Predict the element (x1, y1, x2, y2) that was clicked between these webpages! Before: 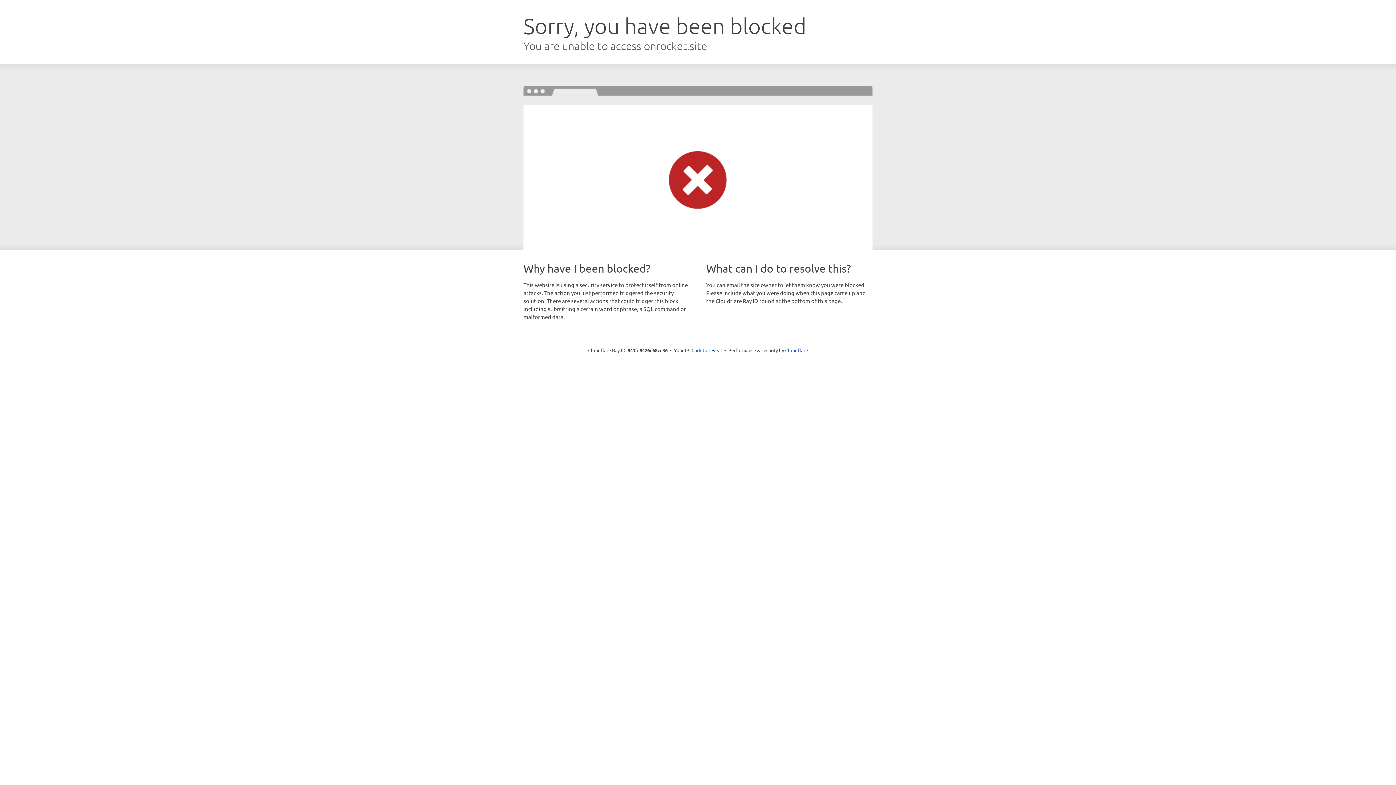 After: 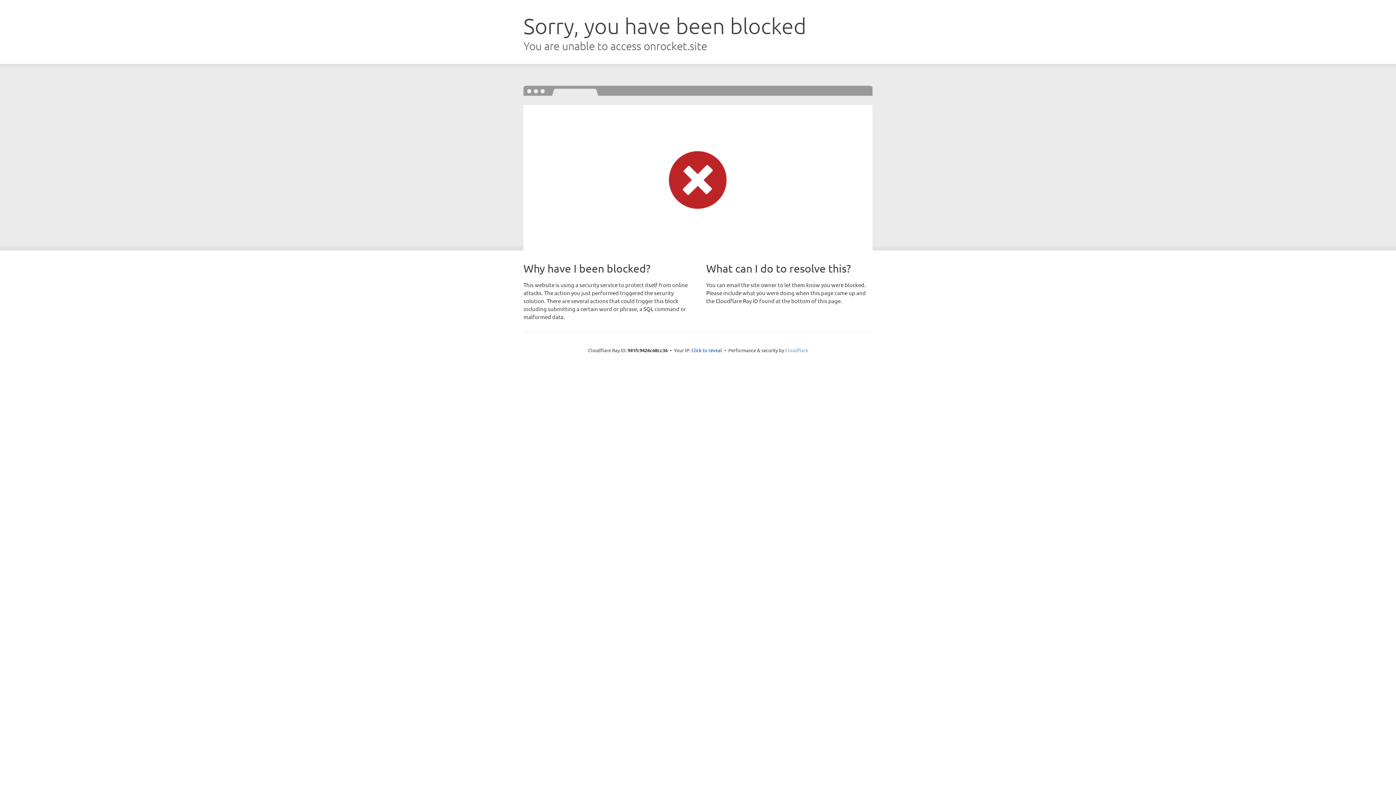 Action: bbox: (785, 347, 808, 353) label: Cloudflare